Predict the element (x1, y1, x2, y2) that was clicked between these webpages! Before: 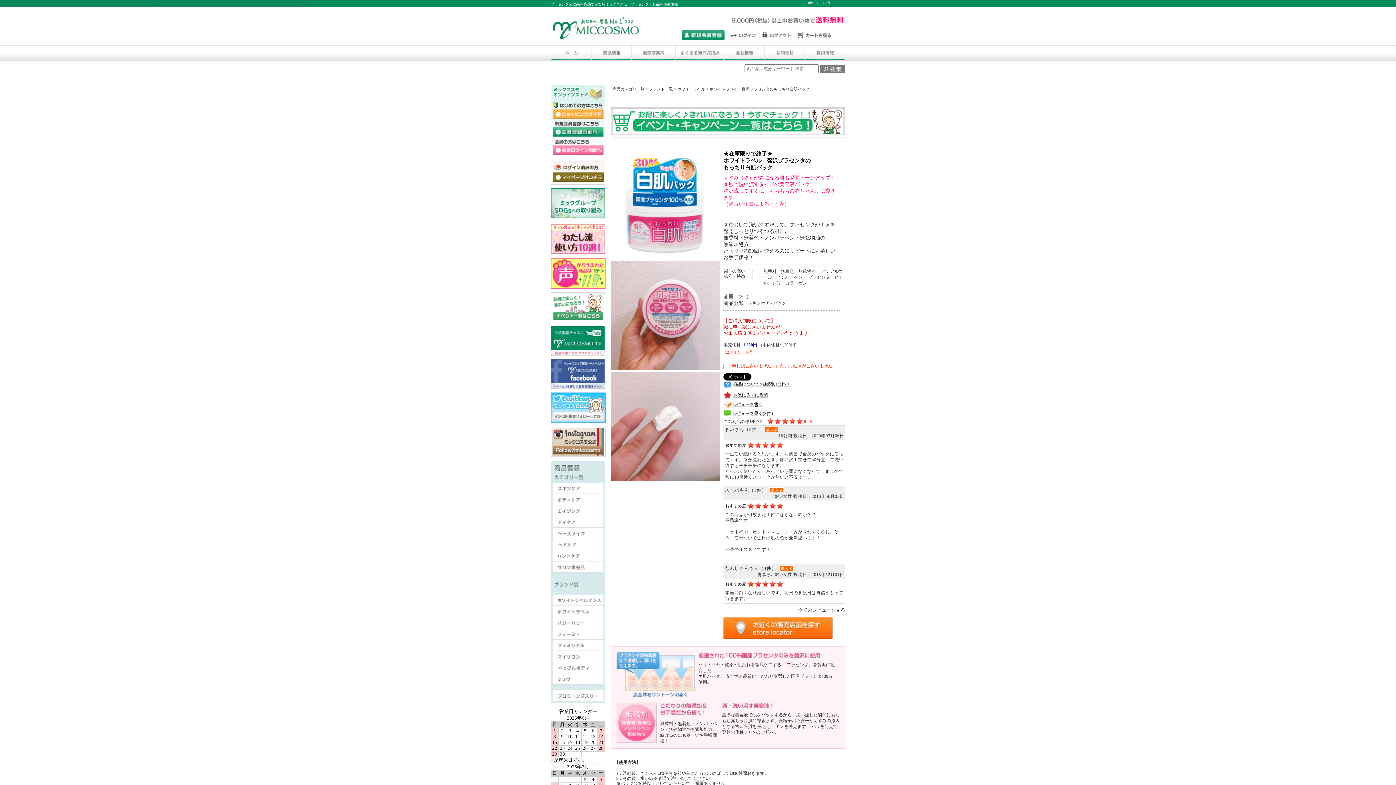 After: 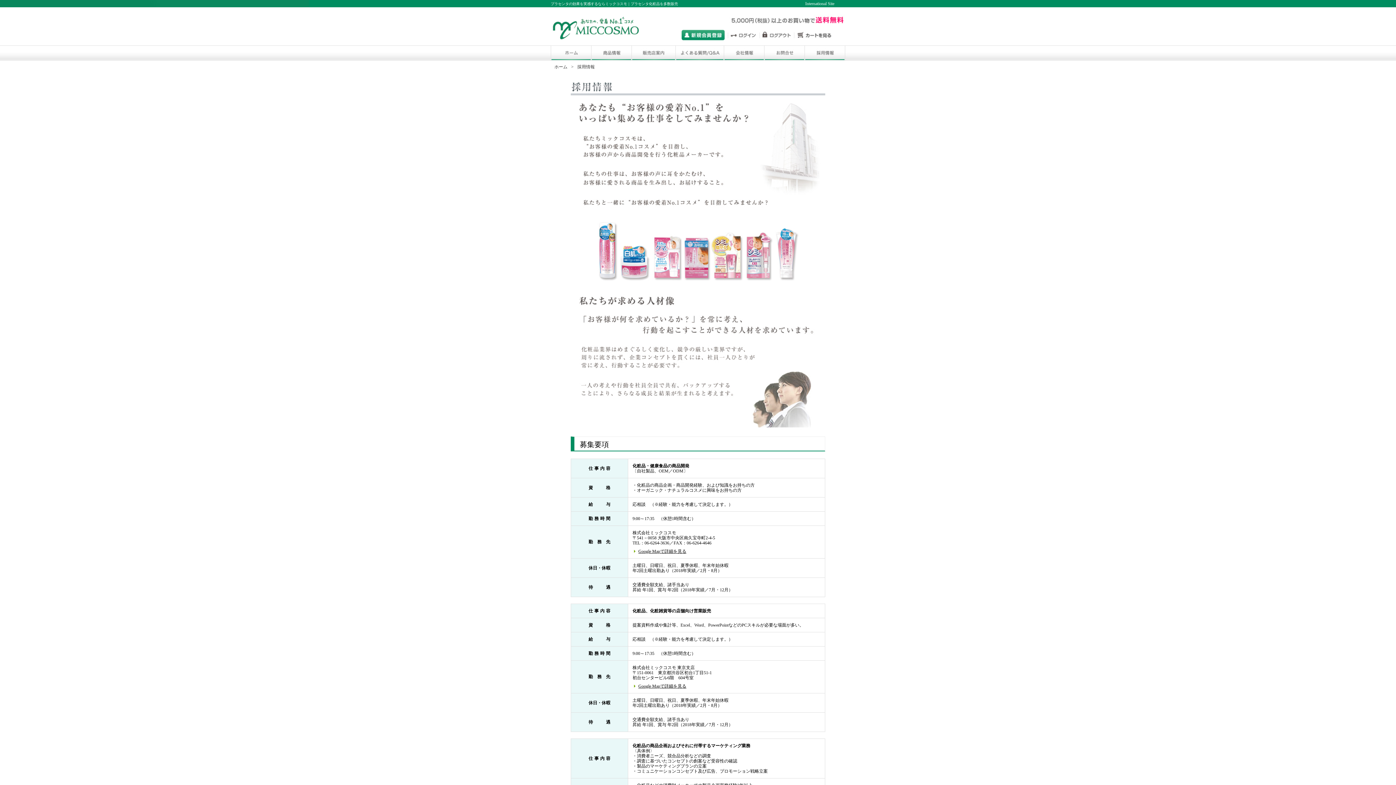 Action: label: 採用情報 bbox: (805, 45, 845, 60)